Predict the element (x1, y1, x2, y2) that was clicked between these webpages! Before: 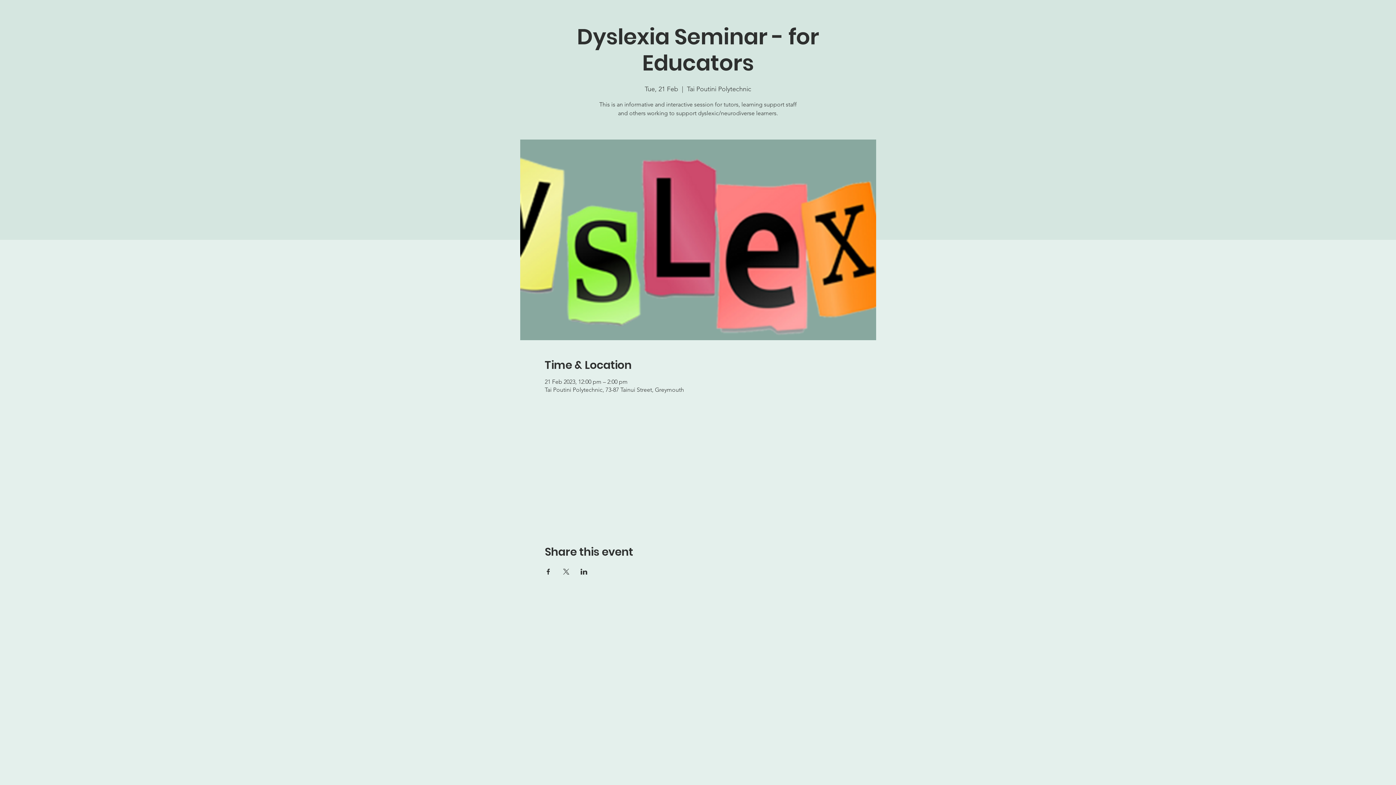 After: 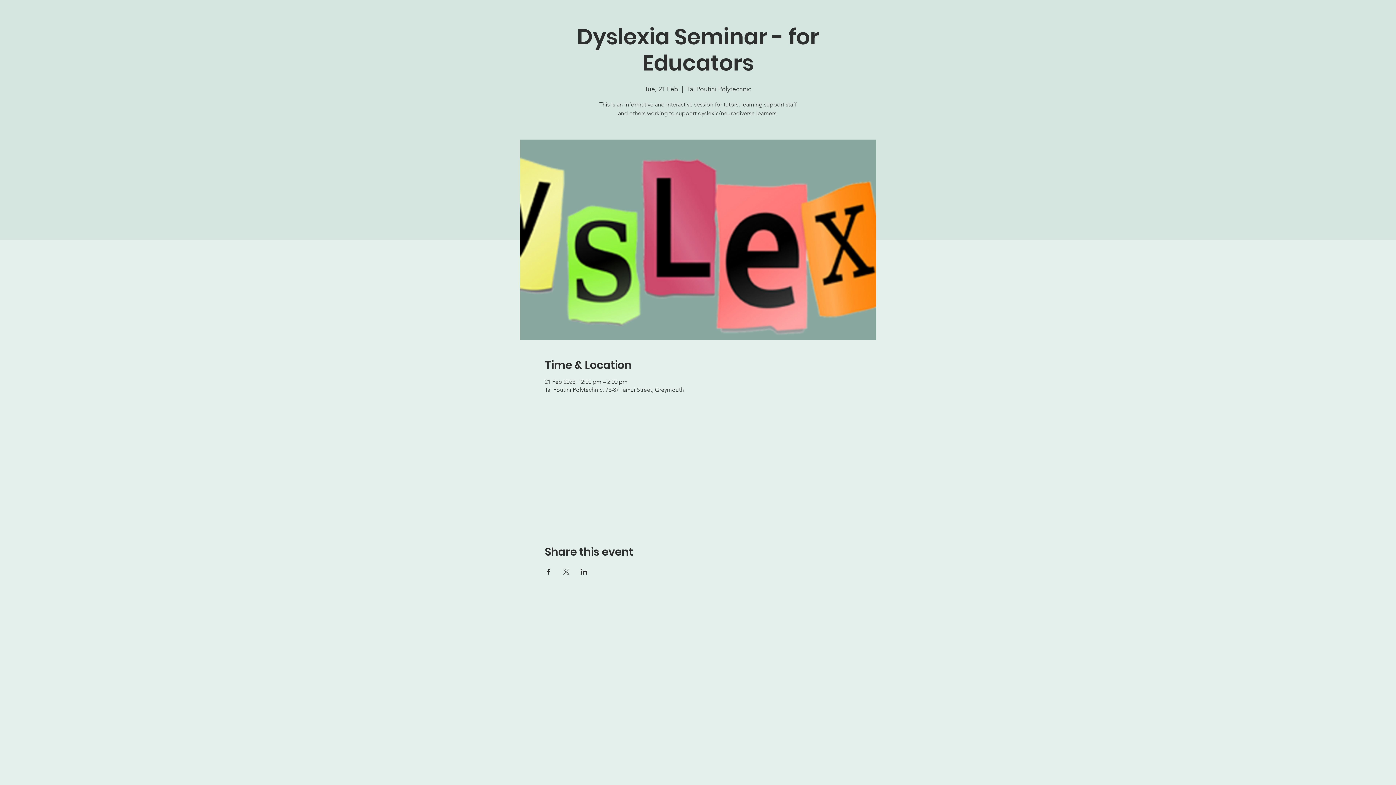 Action: bbox: (562, 569, 569, 574) label: Share event on X